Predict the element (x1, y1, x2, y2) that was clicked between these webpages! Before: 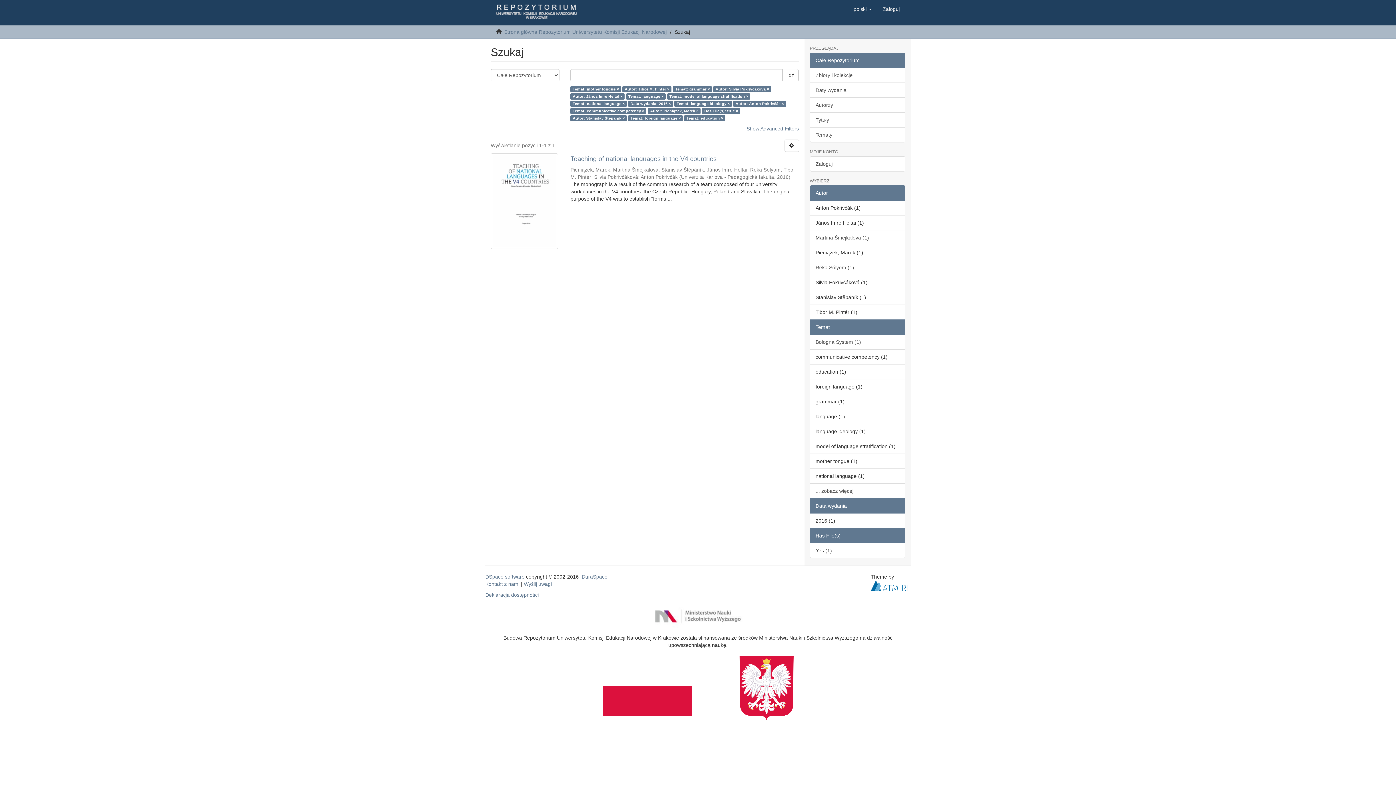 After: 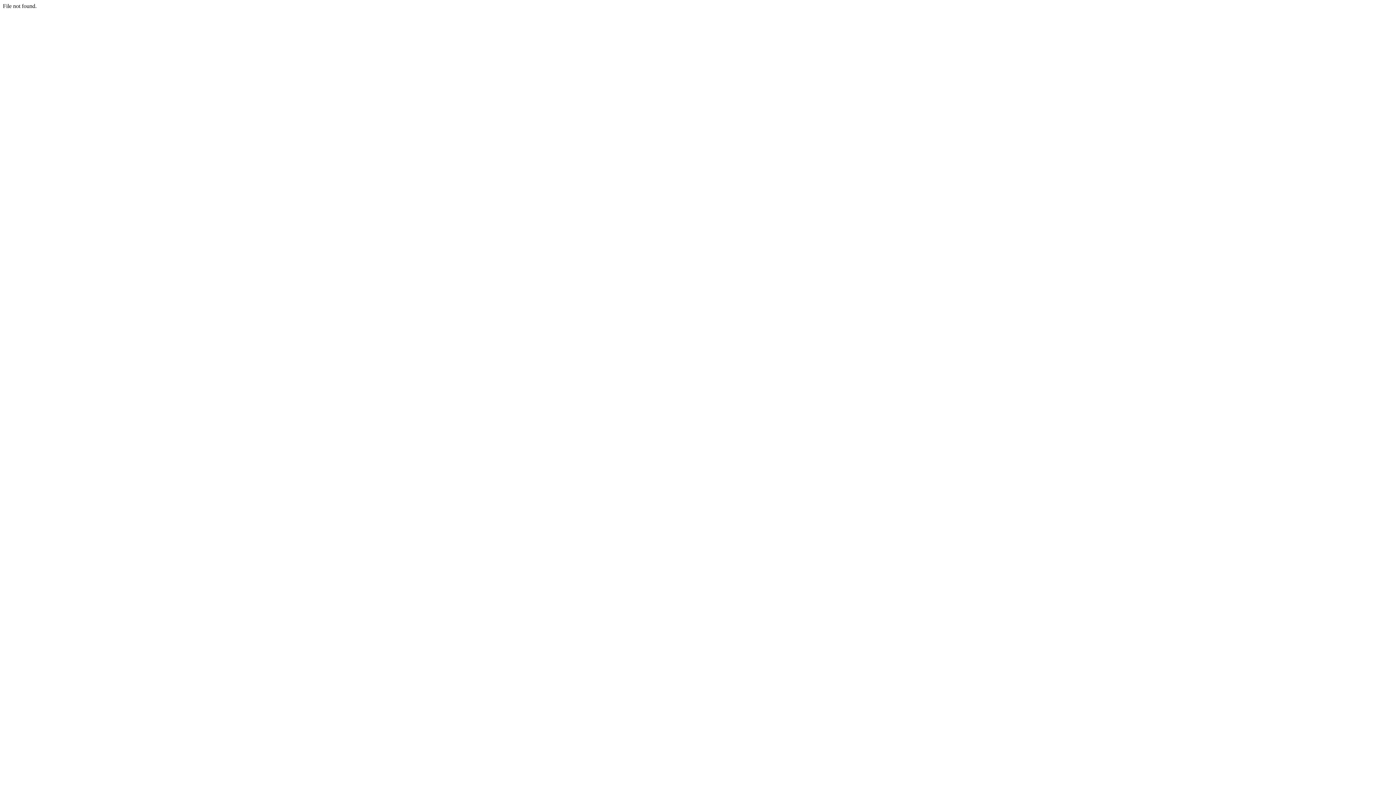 Action: bbox: (485, 592, 538, 598) label: Deklaracja dostępności